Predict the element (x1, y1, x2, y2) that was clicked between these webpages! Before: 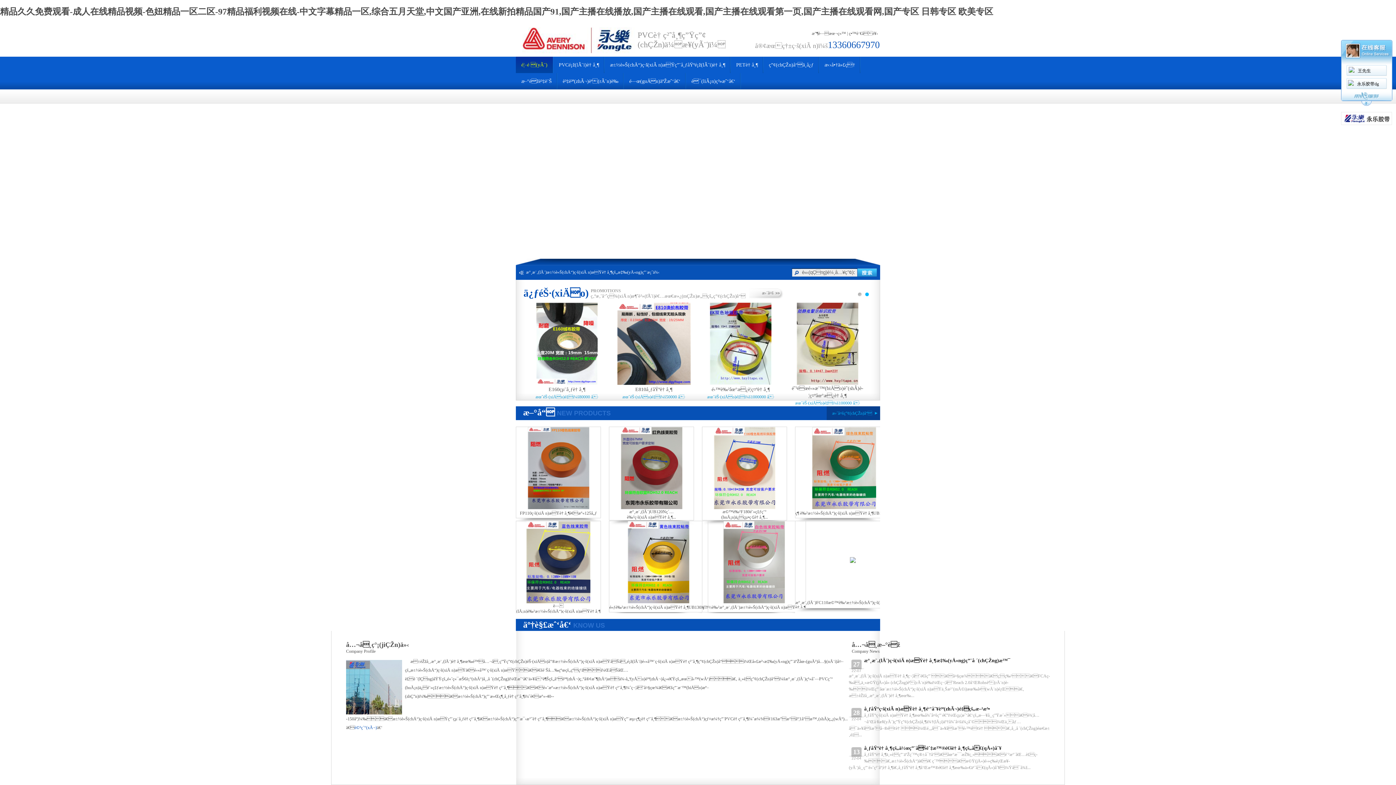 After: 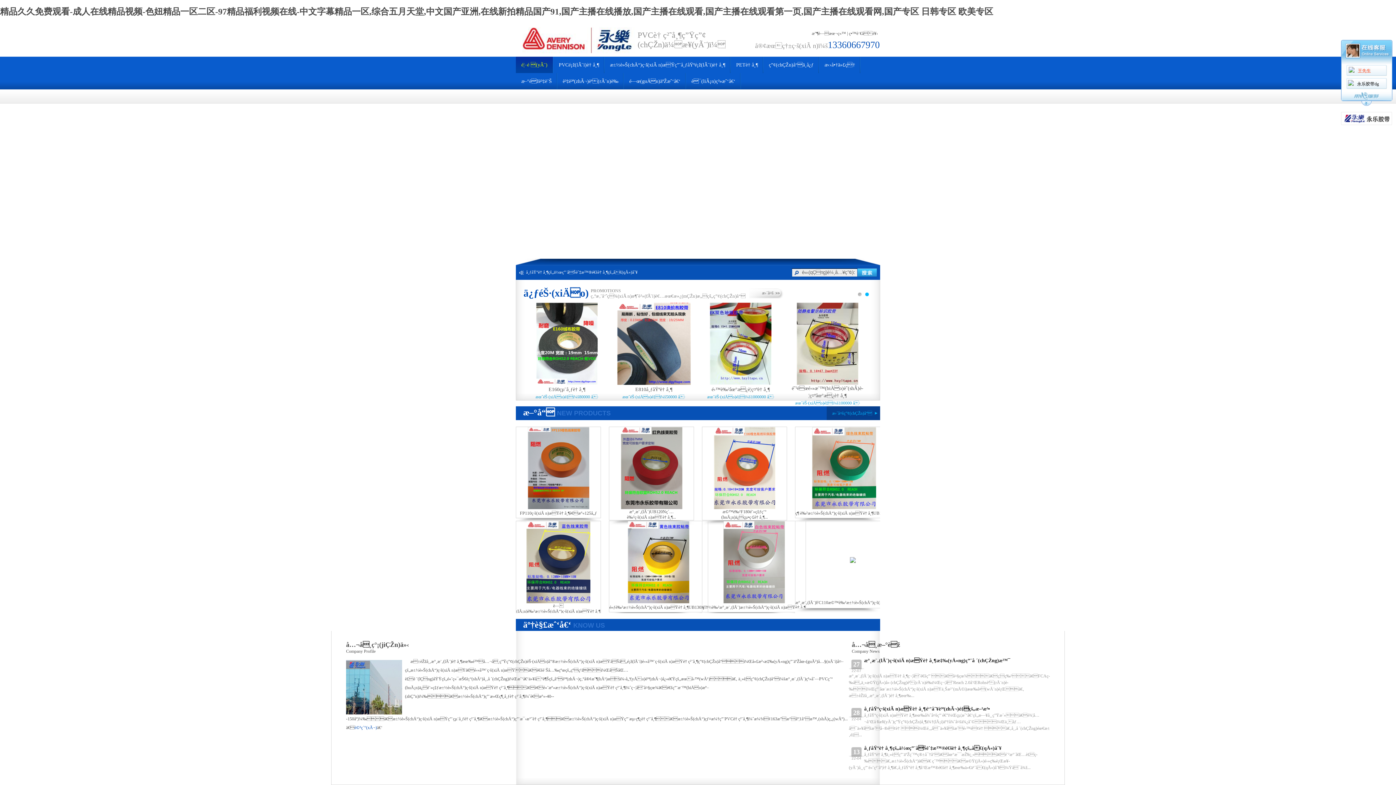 Action: label: 王先生 bbox: (1357, 67, 1371, 73)